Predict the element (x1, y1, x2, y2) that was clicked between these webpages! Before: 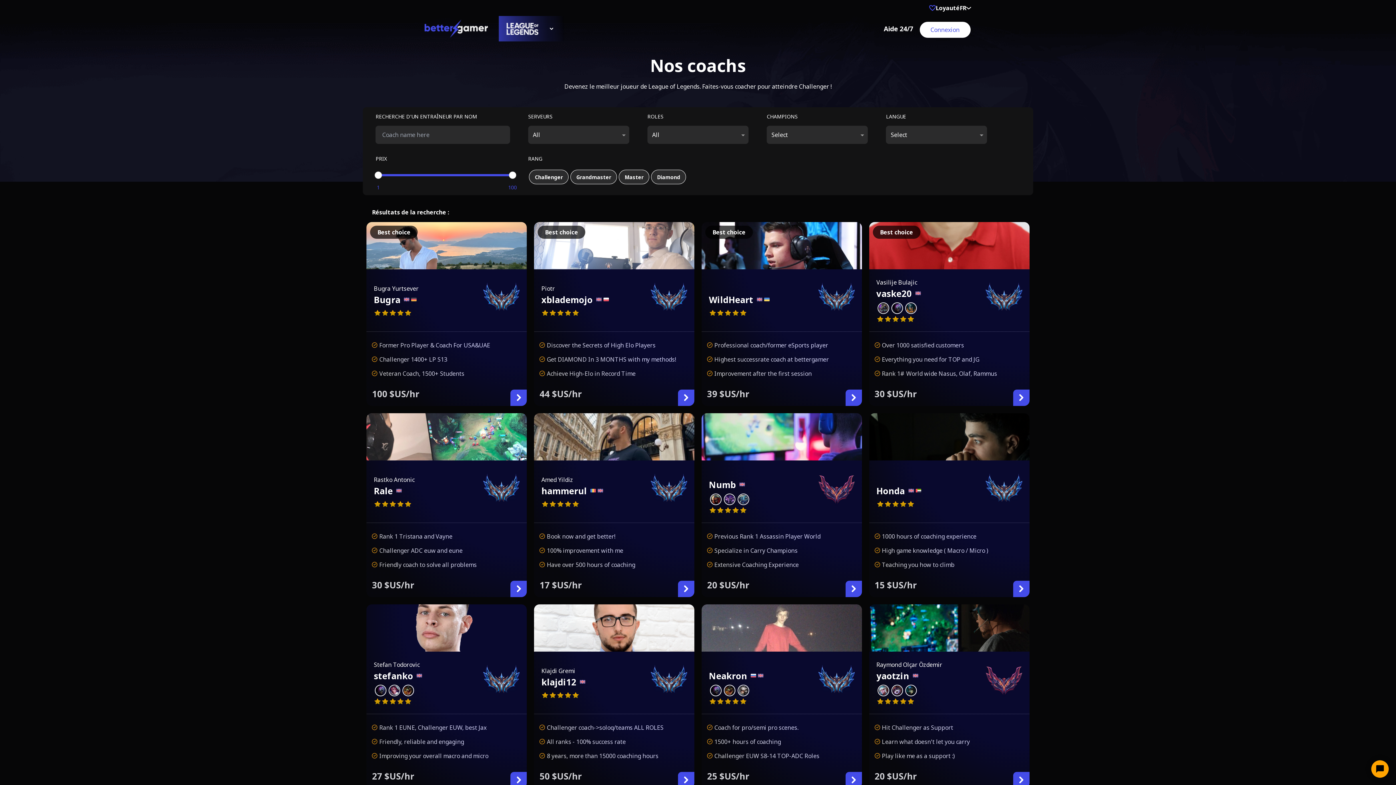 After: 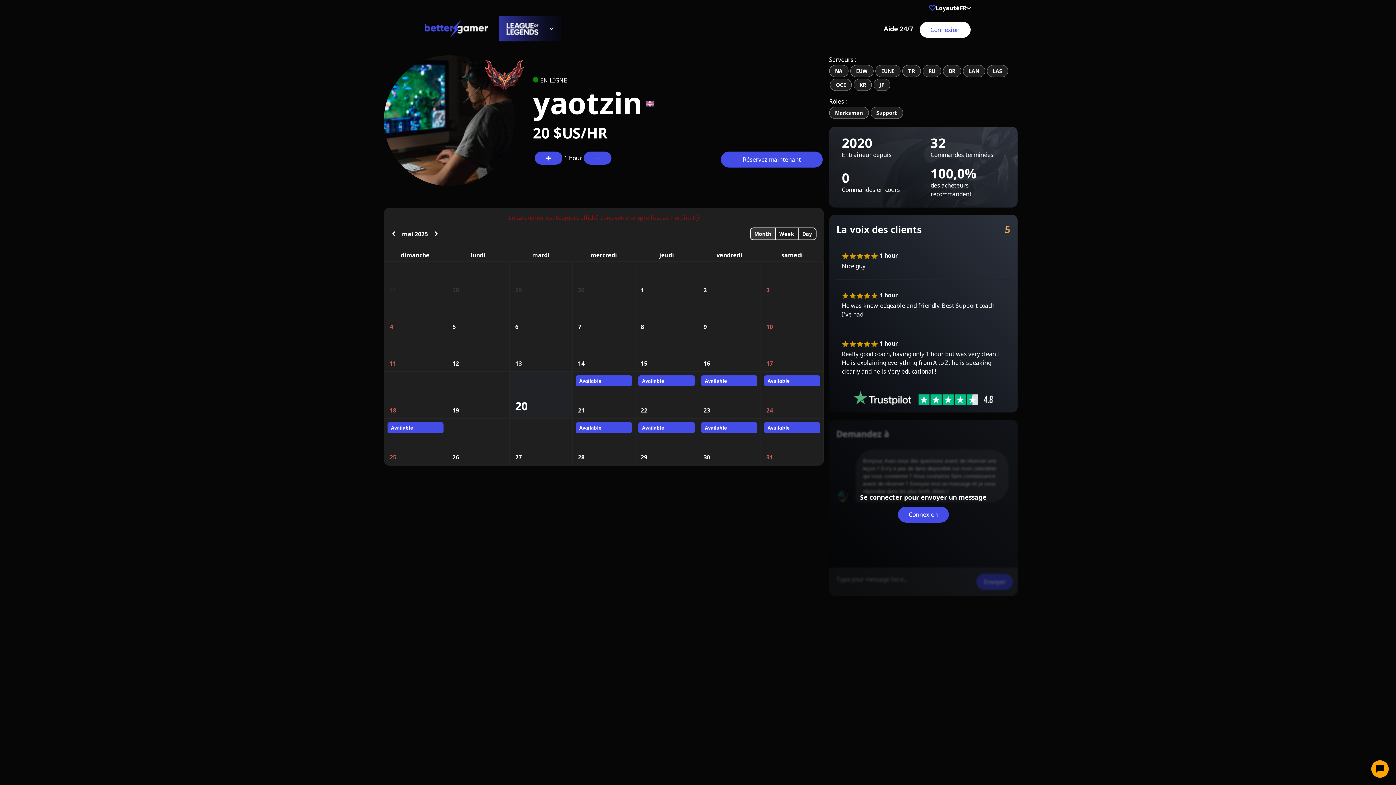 Action: bbox: (1013, 772, 1029, 788)